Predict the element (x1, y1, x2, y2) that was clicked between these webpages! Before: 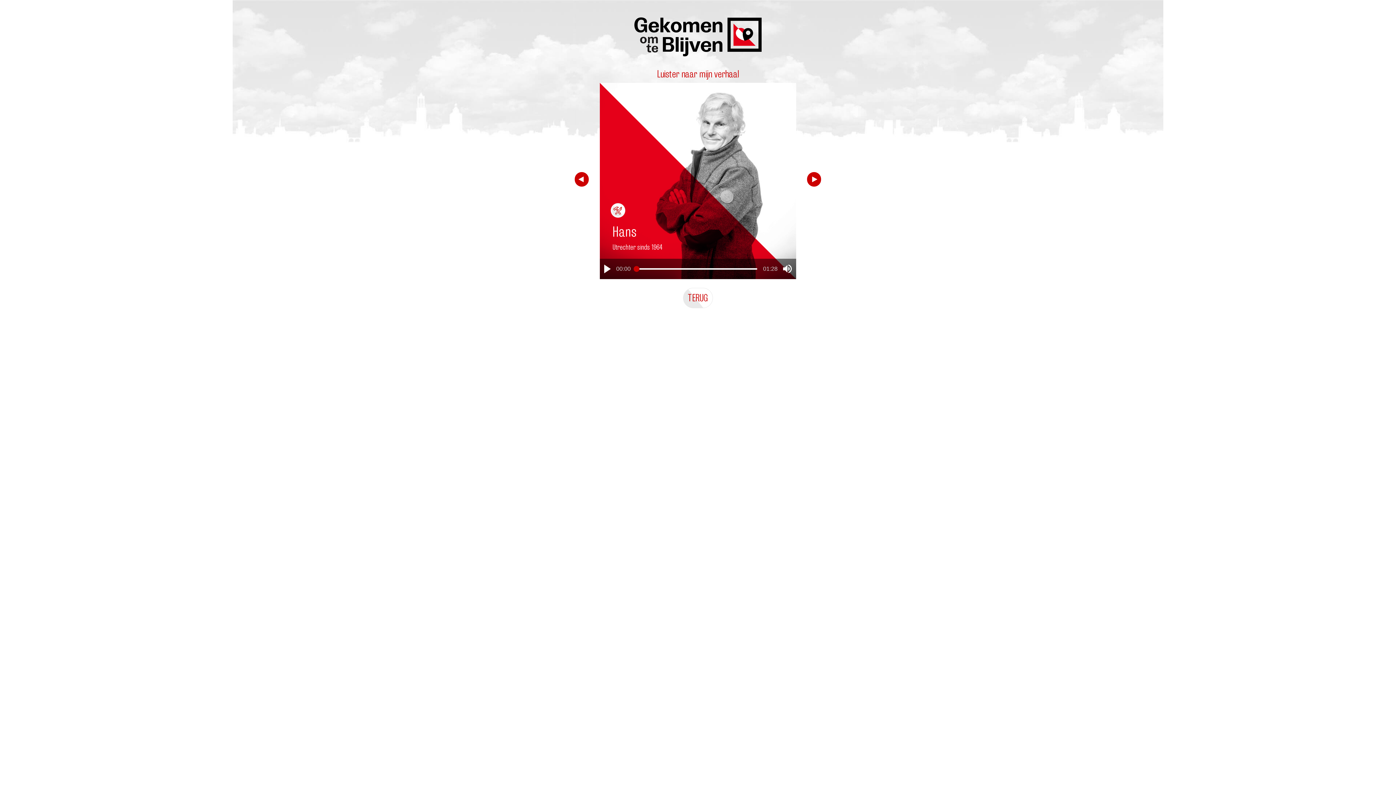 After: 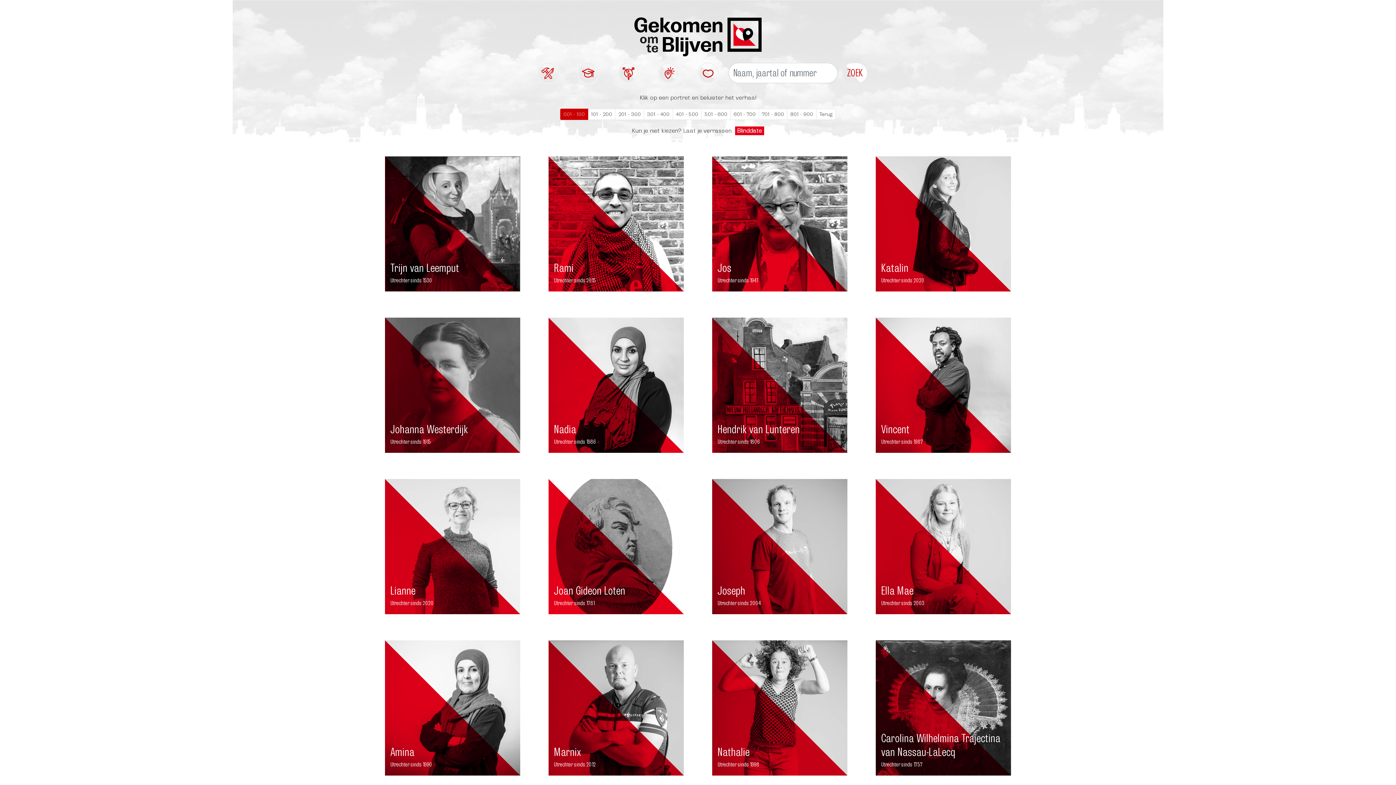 Action: label: TERUG bbox: (683, 288, 713, 308)